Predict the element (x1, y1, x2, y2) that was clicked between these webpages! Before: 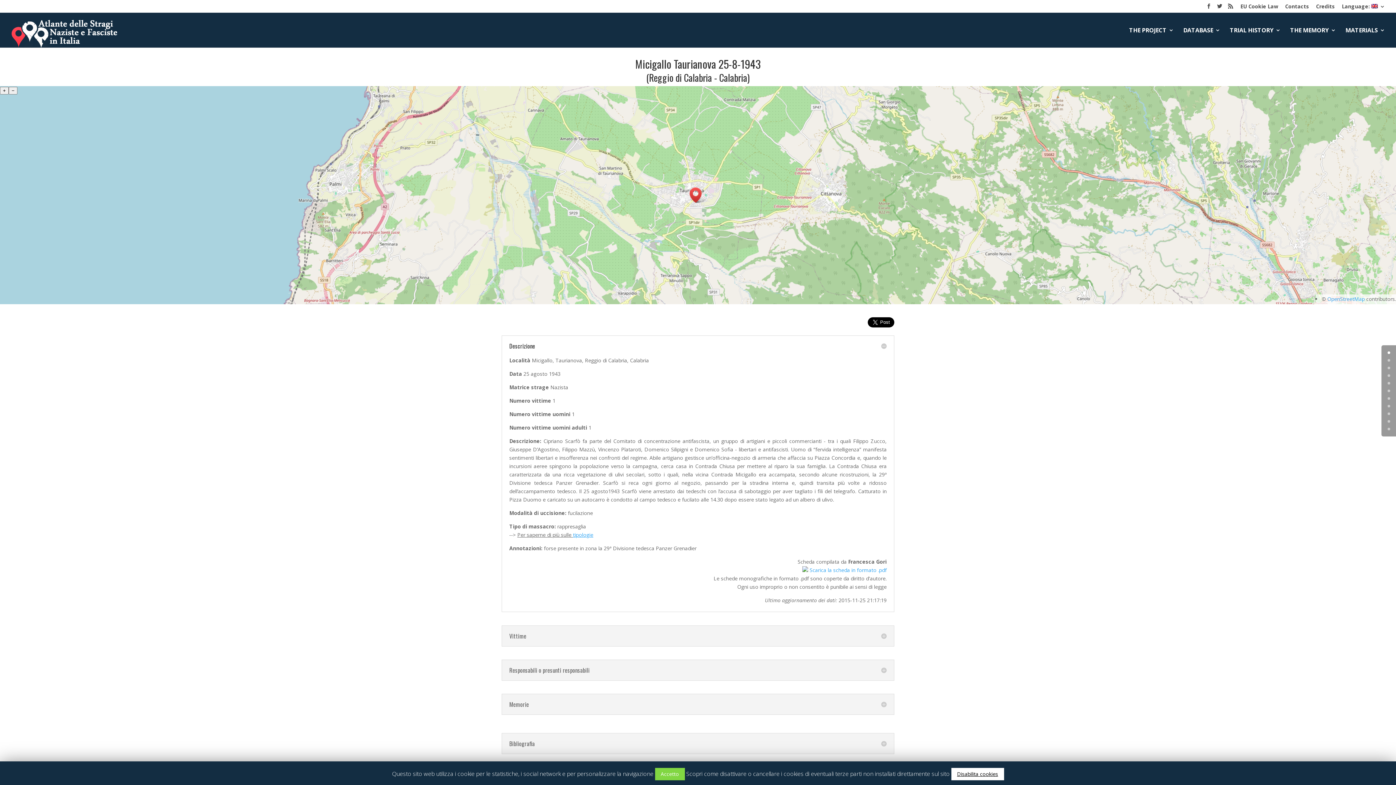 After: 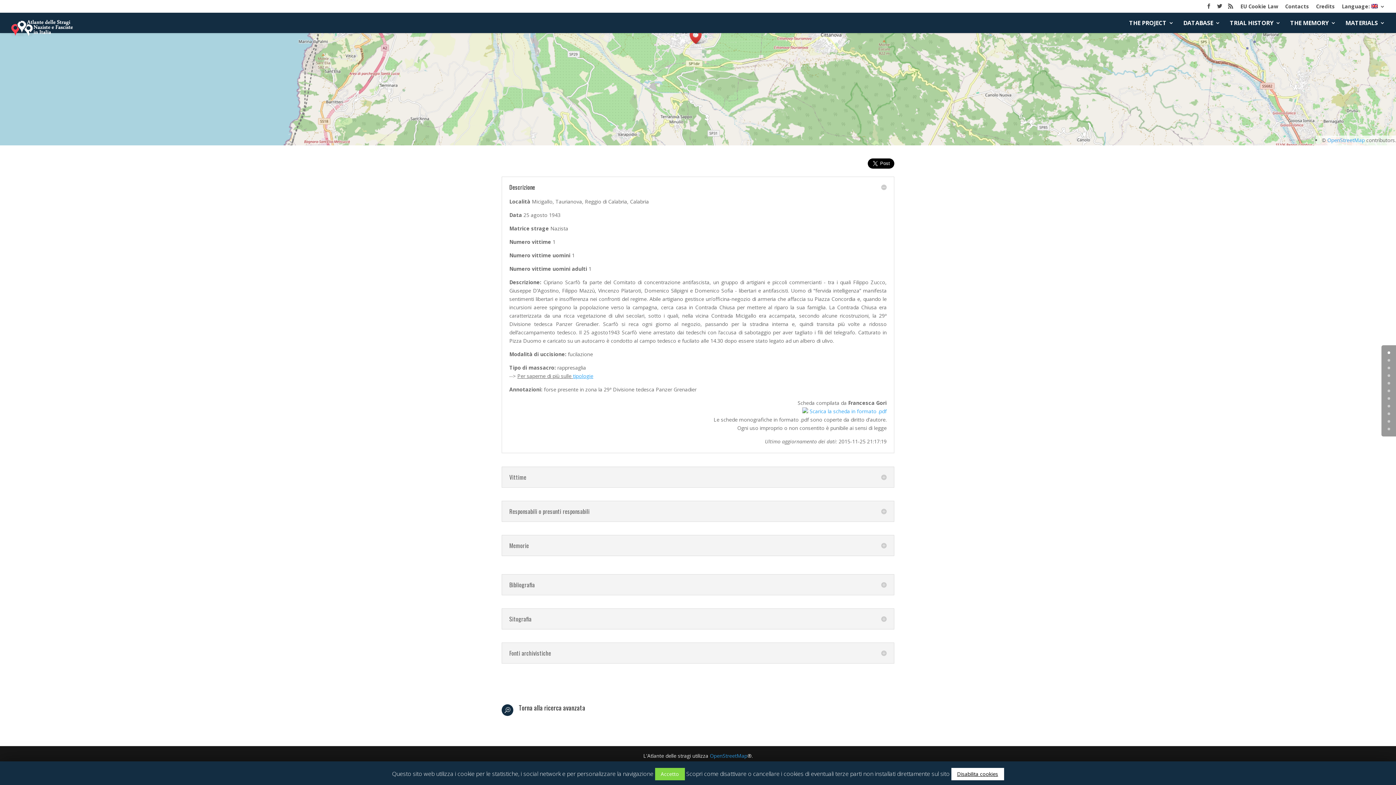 Action: label: 10 bbox: (1388, 428, 1390, 430)